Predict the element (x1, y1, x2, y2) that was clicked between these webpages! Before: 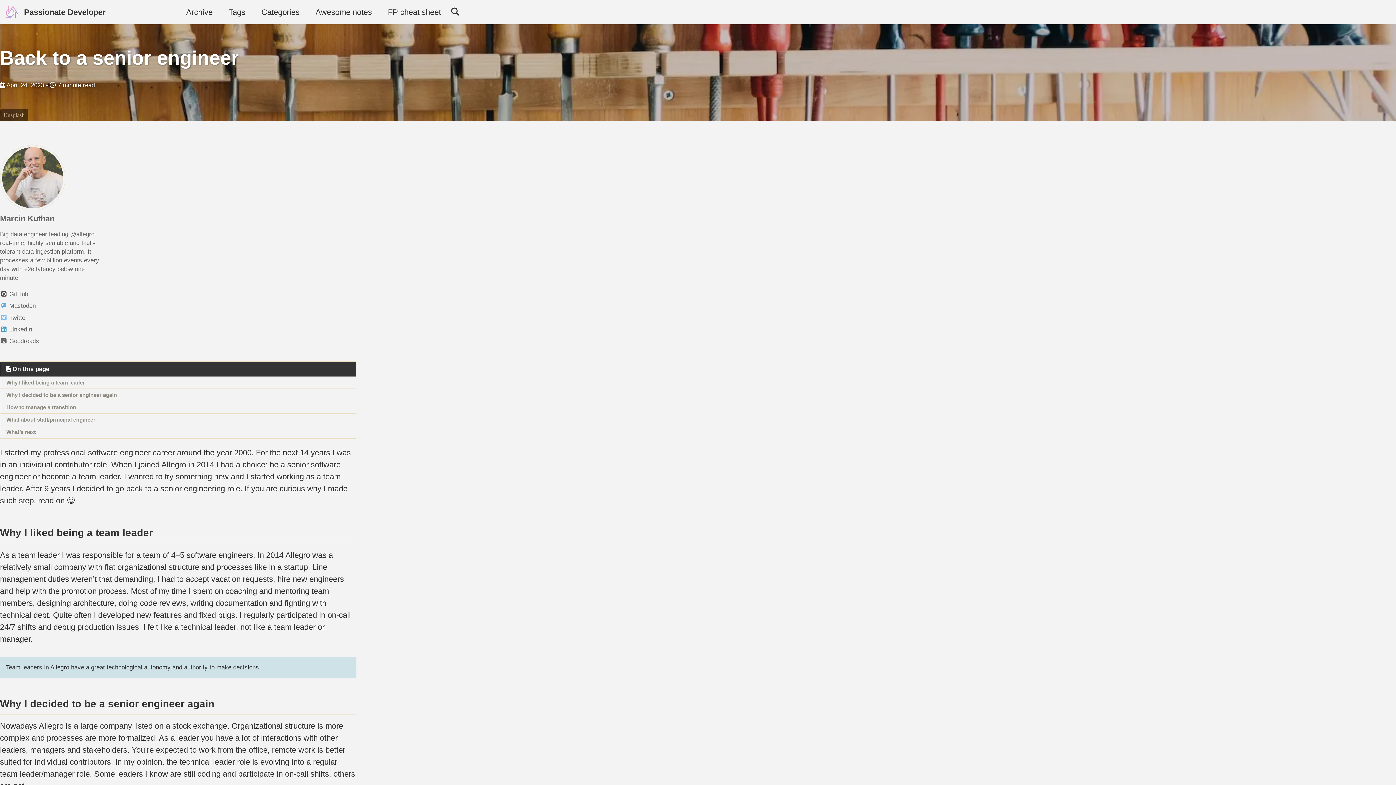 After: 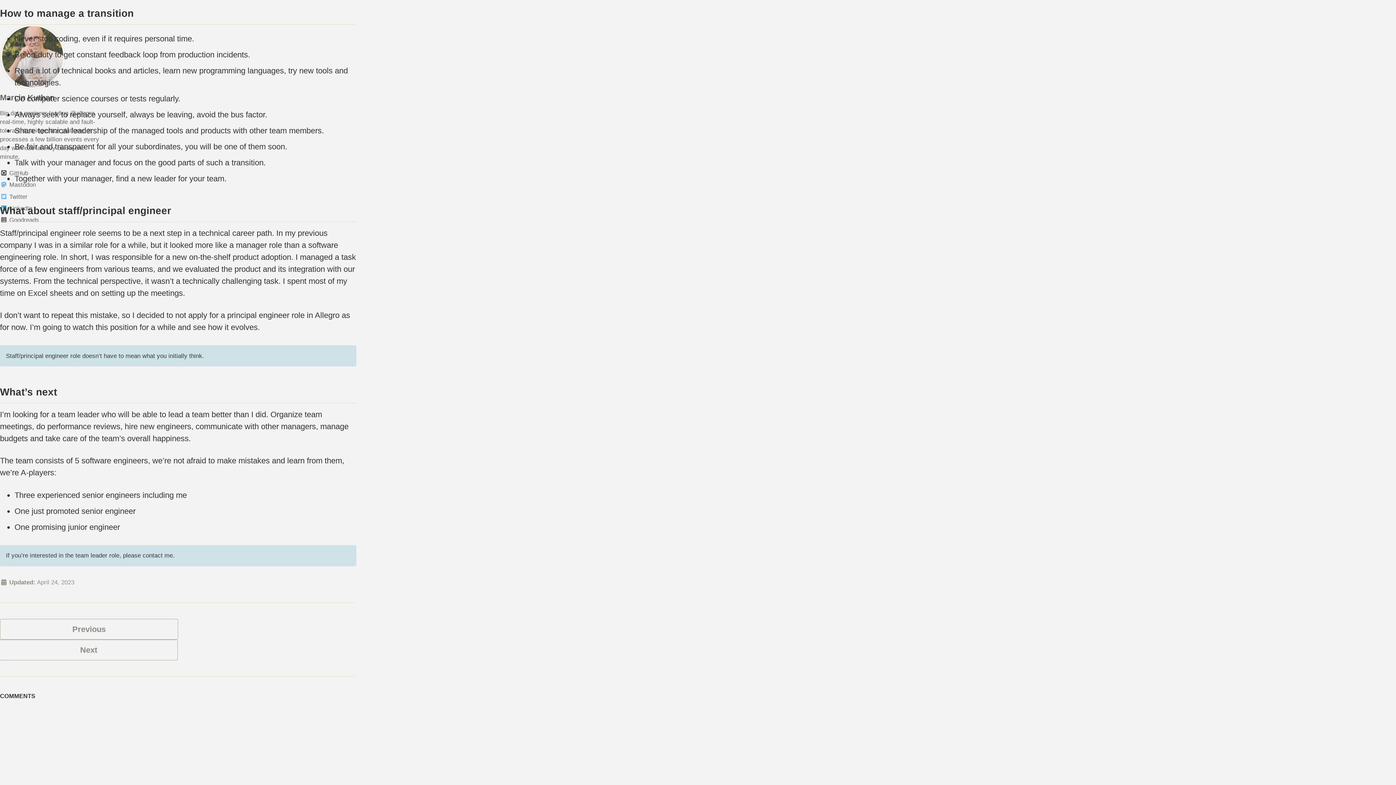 Action: bbox: (0, 401, 356, 413) label: How to manage a transition